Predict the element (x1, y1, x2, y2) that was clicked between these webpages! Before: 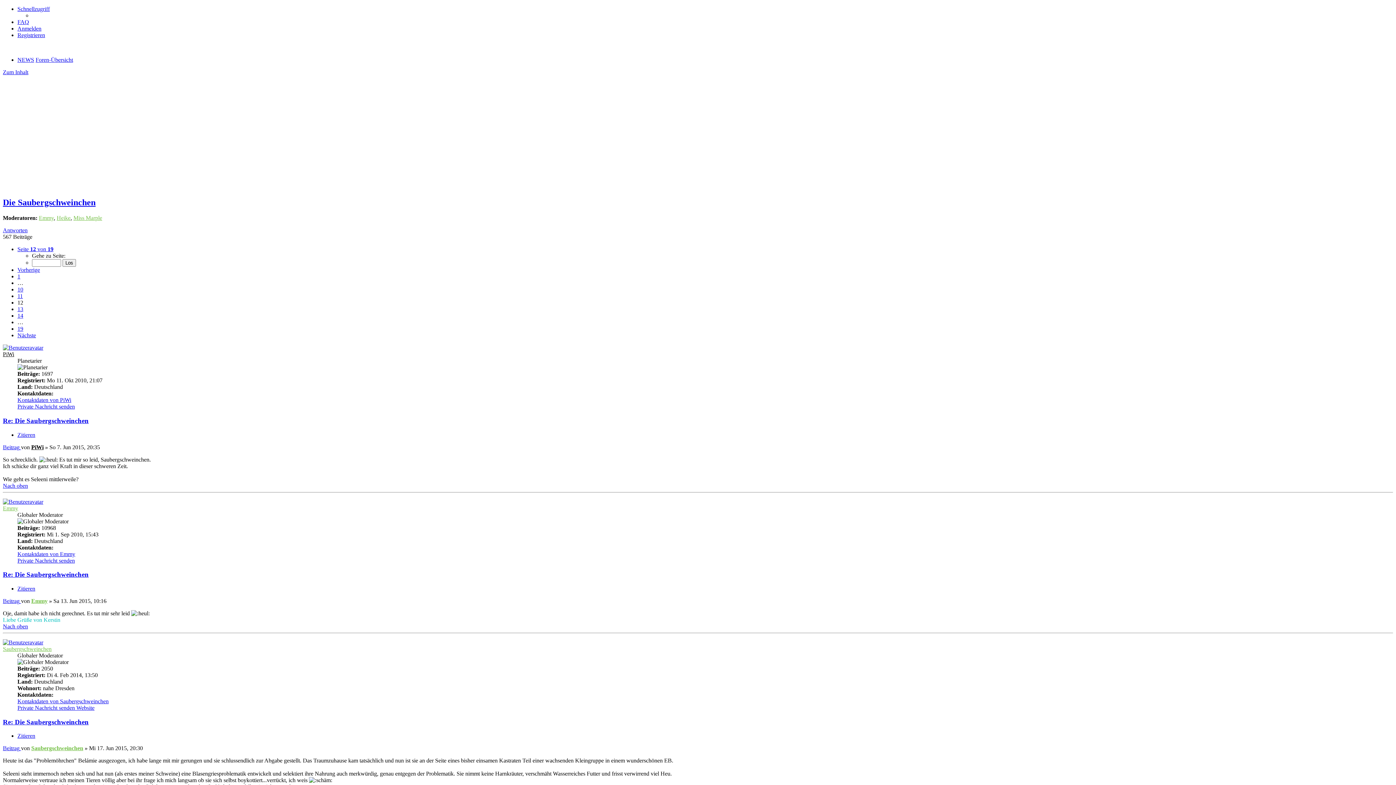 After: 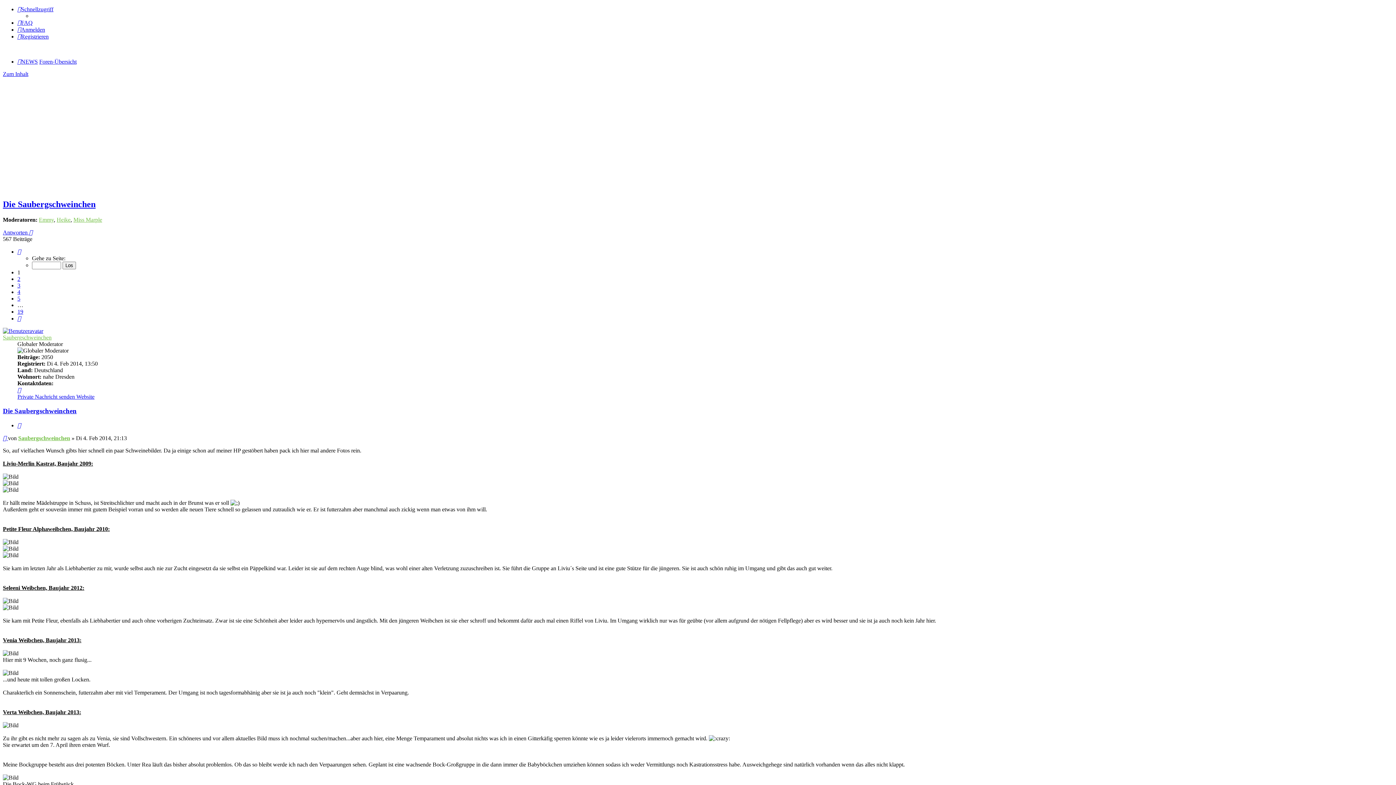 Action: bbox: (17, 273, 20, 279) label: 1